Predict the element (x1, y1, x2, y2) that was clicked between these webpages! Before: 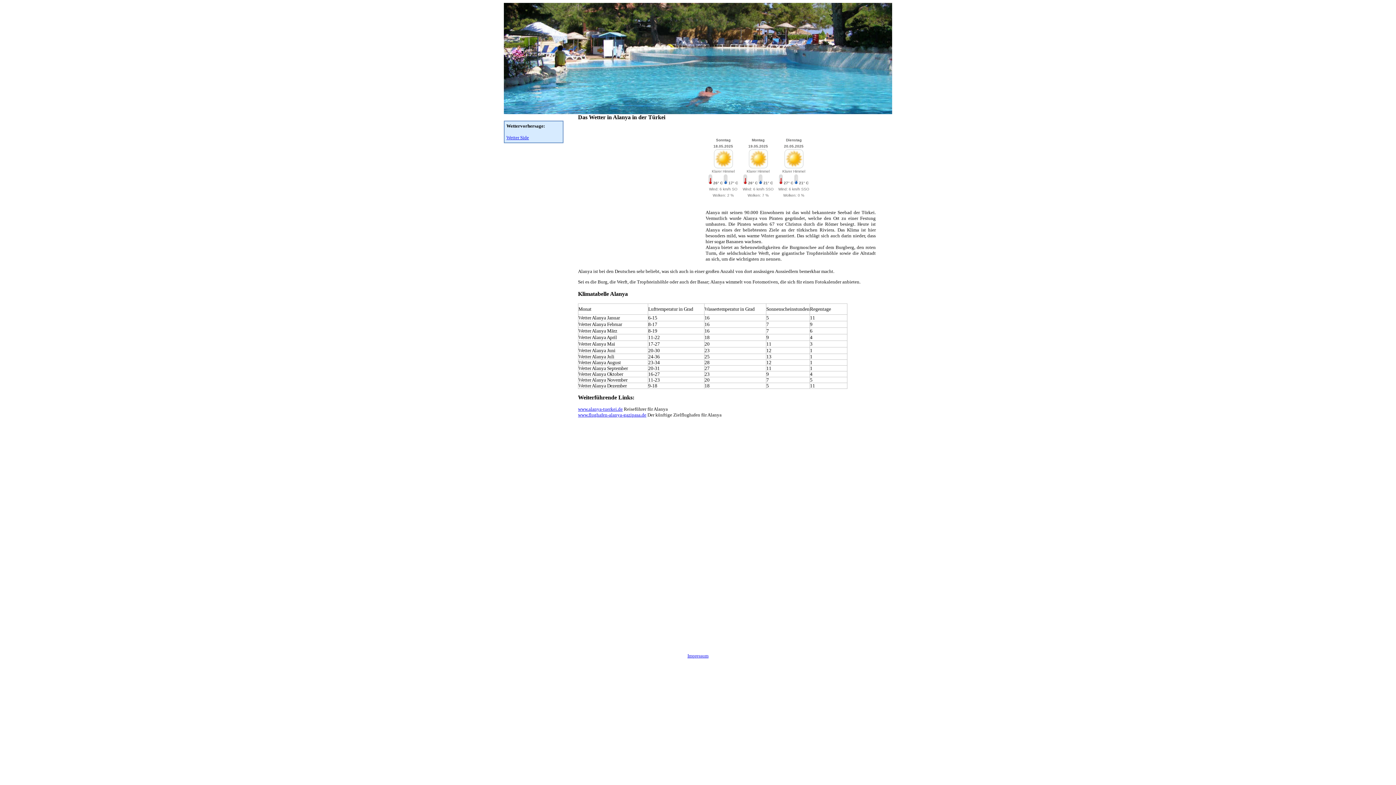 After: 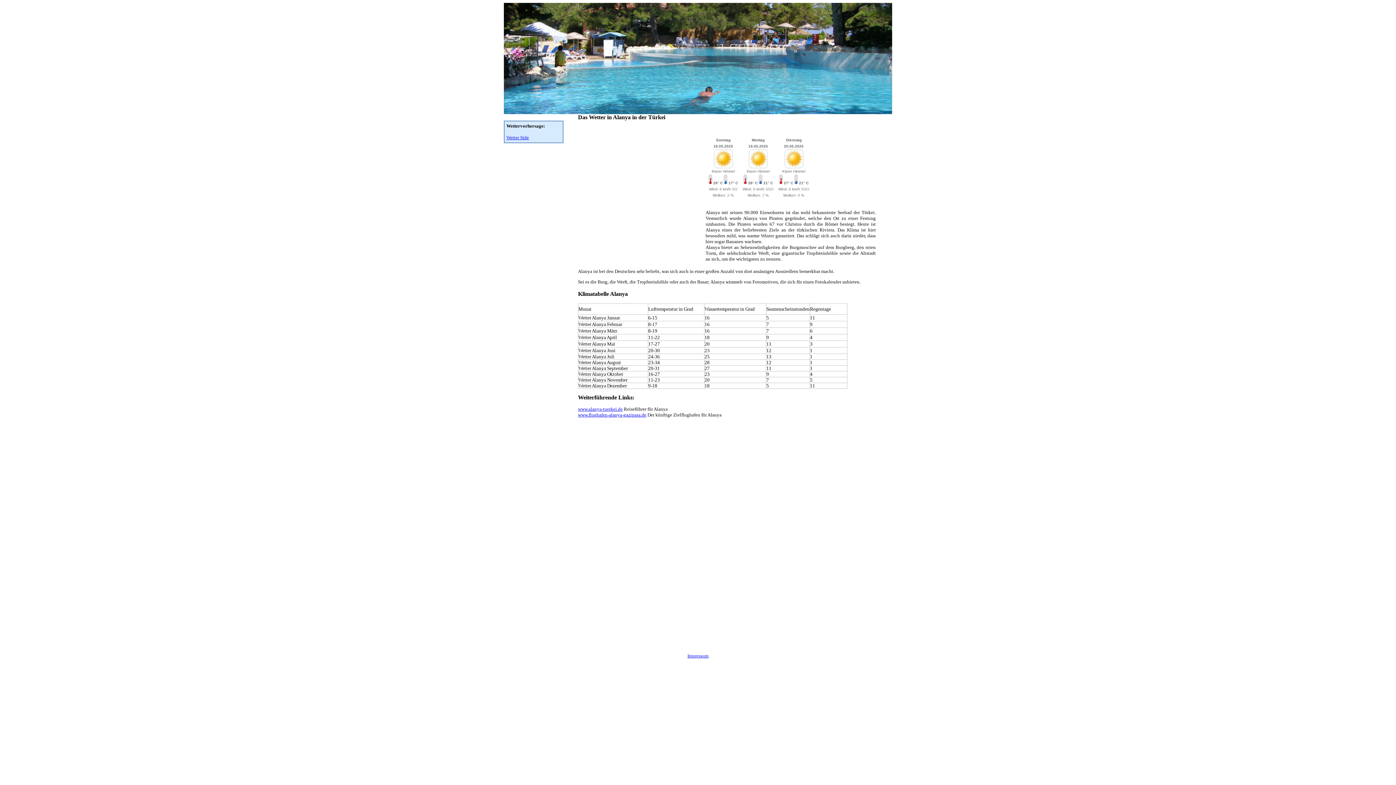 Action: label: www.alanya-tuerkei.de bbox: (578, 406, 622, 411)